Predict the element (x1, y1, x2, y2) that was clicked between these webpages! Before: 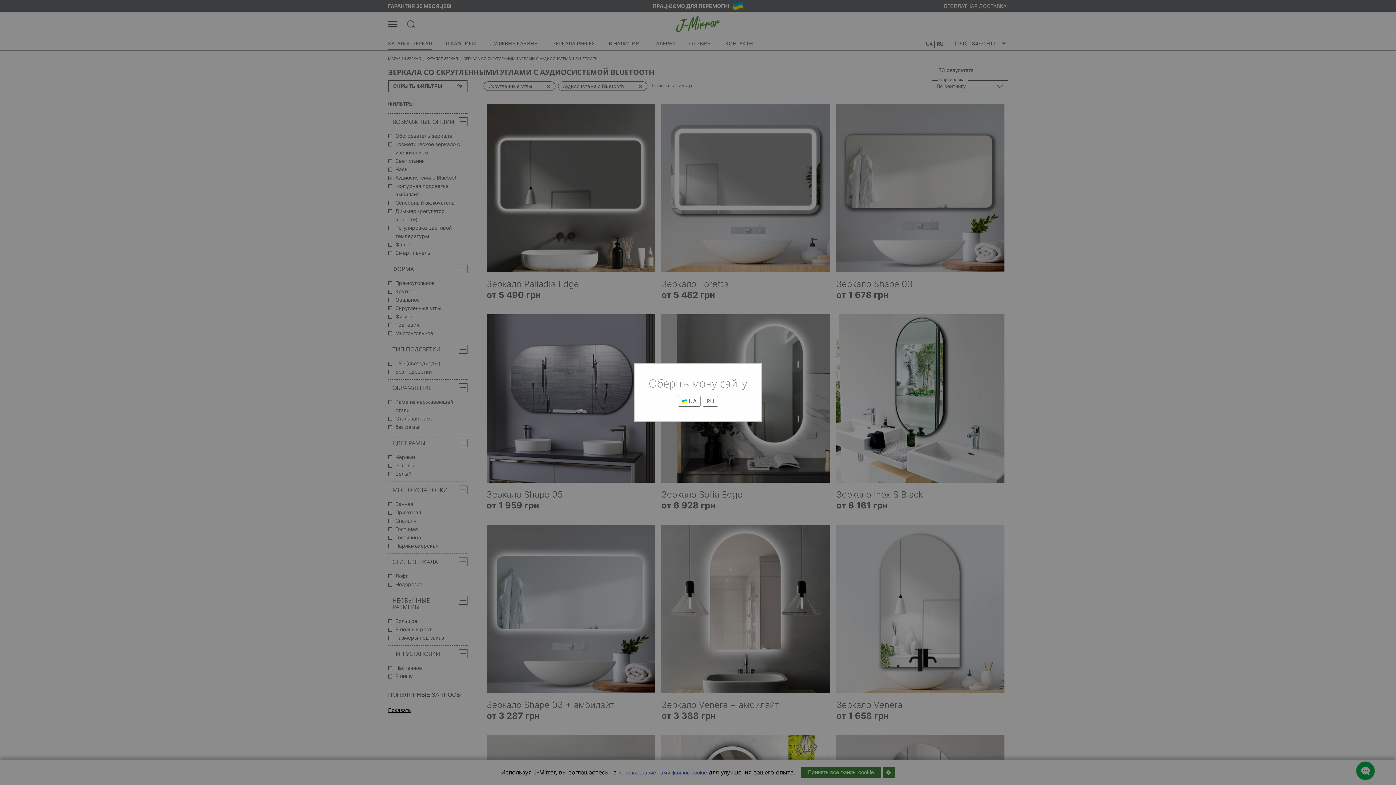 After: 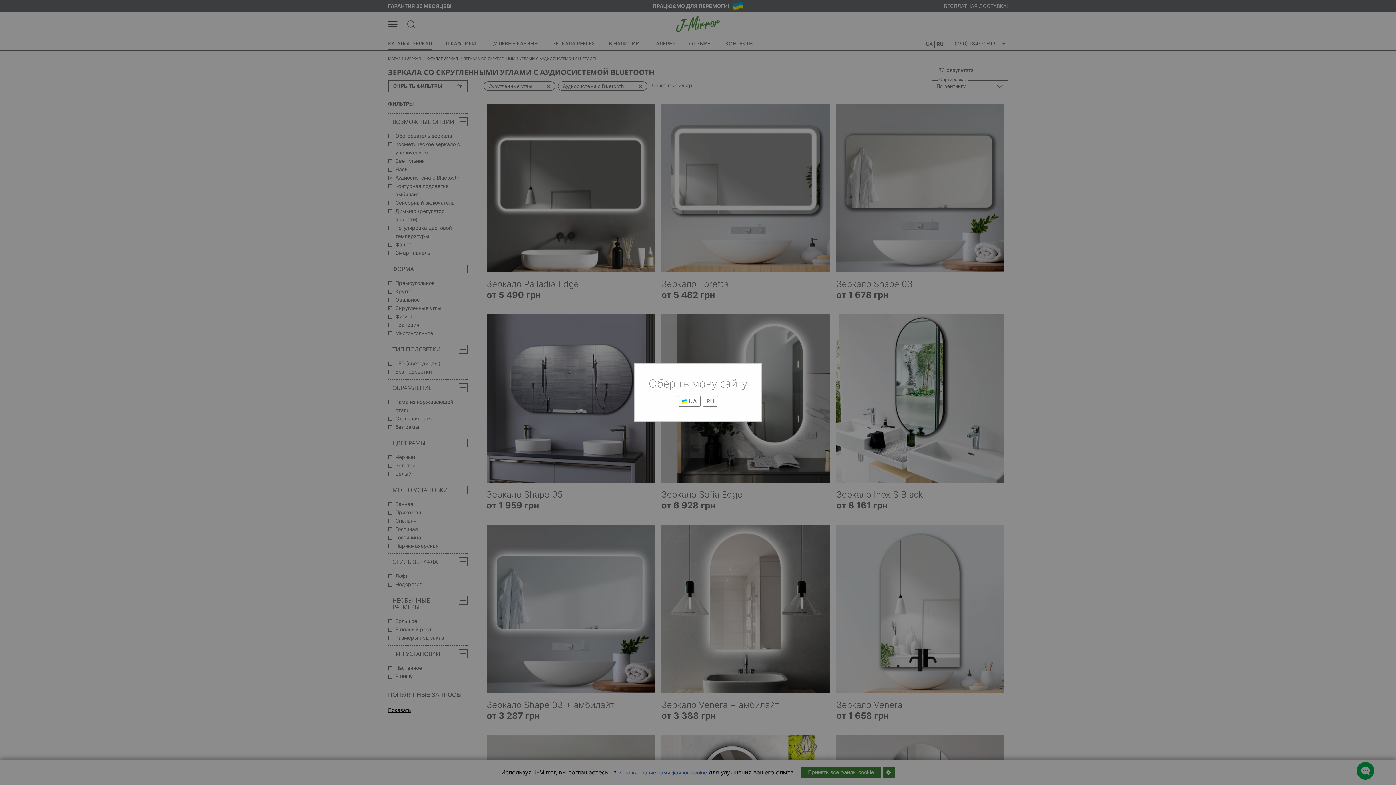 Action: label: RU bbox: (702, 396, 718, 406)